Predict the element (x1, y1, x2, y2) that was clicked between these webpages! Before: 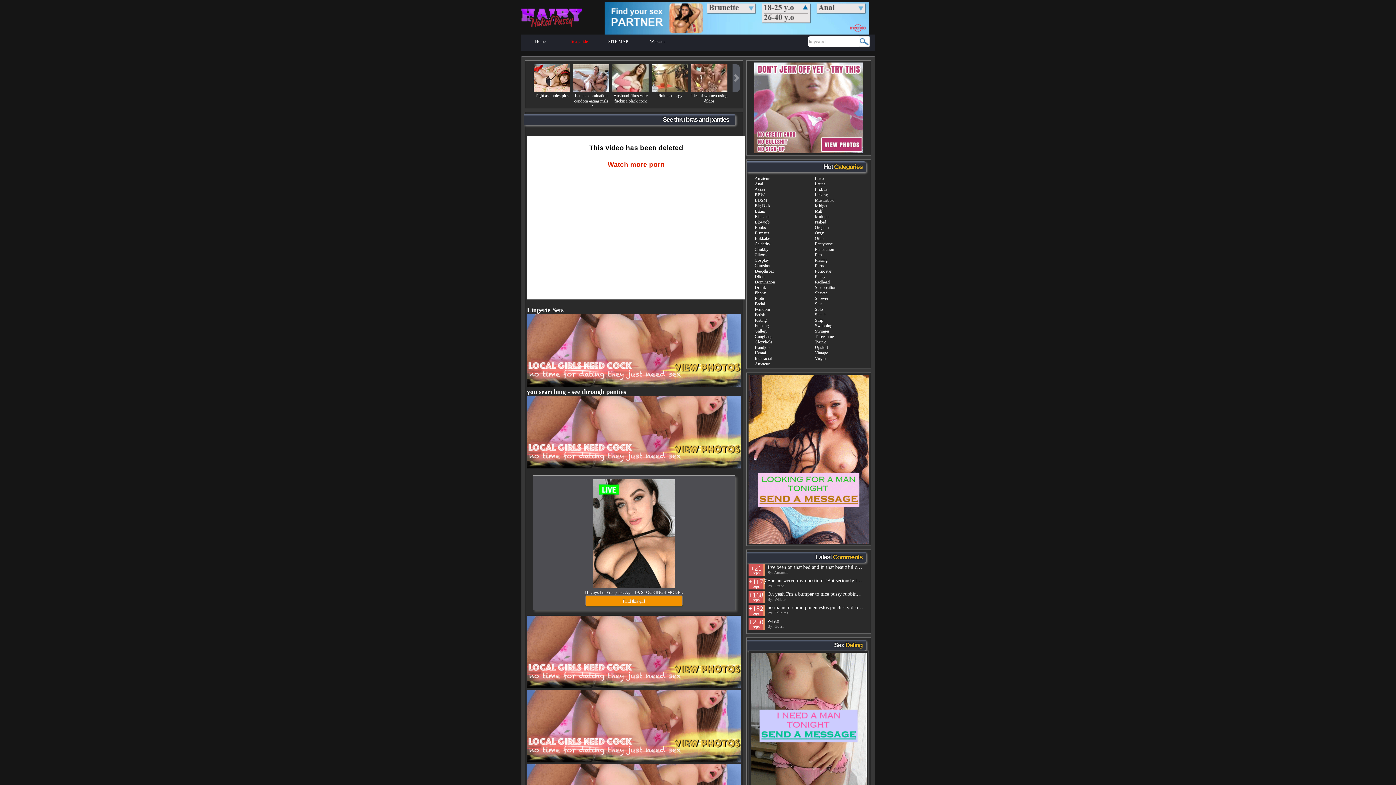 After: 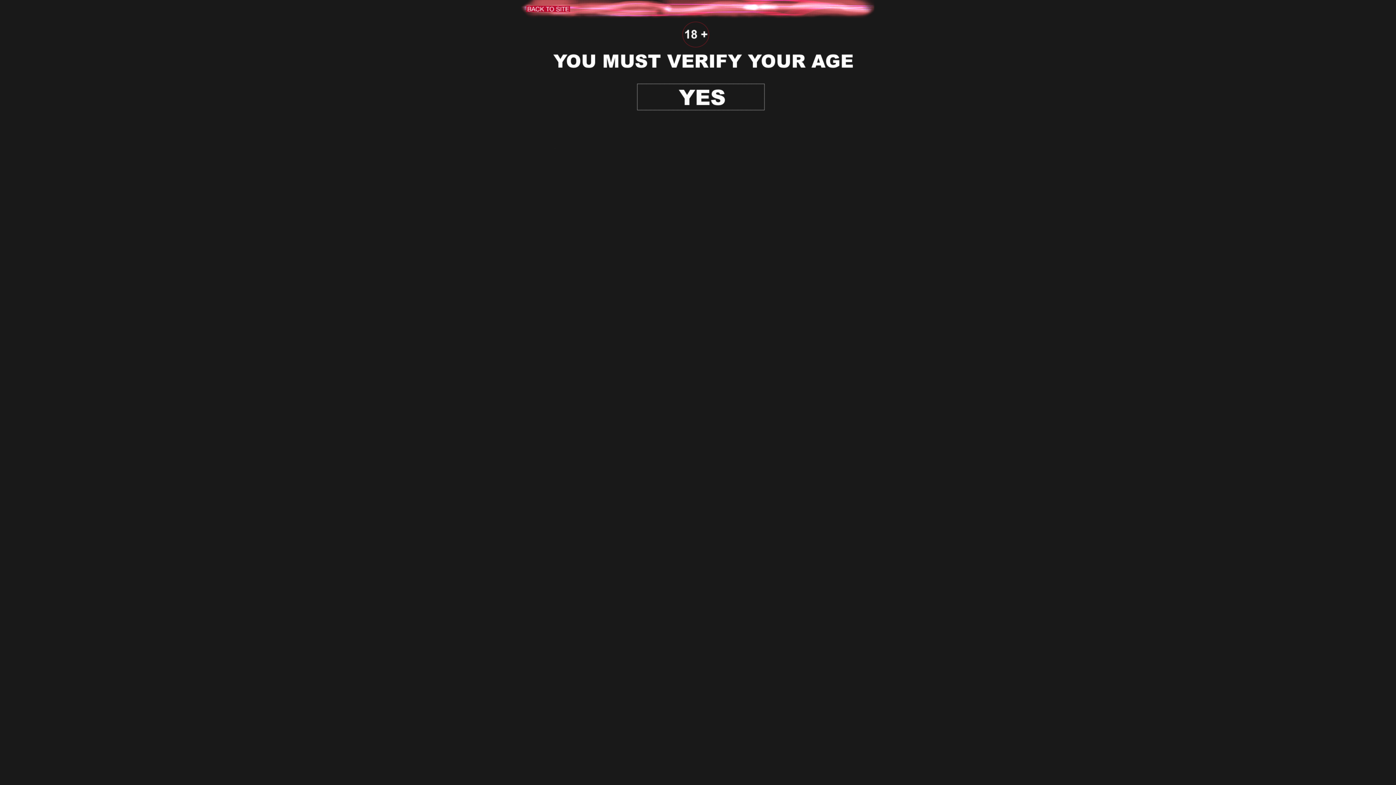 Action: label:   bbox: (612, 87, 648, 92)